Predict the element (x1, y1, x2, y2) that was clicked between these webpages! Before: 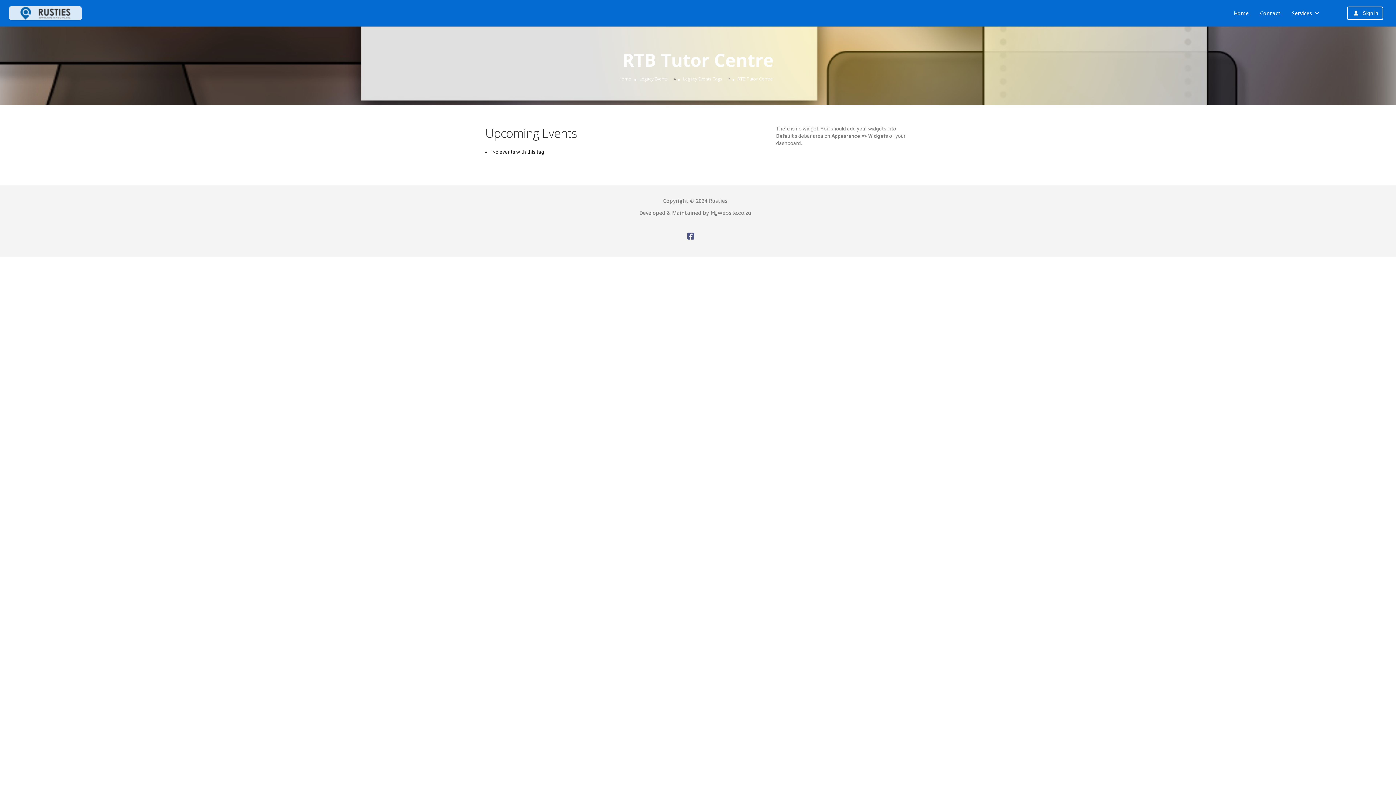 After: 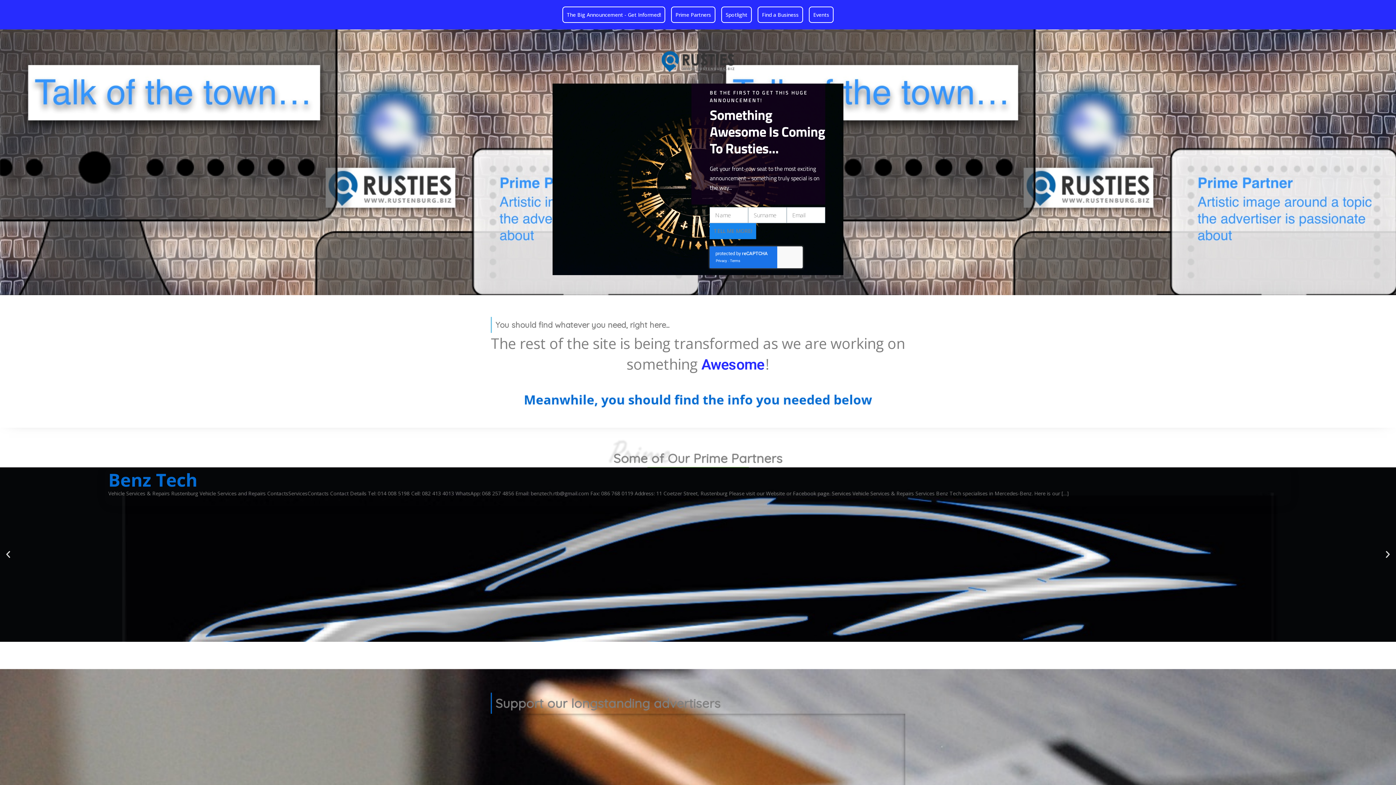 Action: bbox: (9, 9, 81, 15)